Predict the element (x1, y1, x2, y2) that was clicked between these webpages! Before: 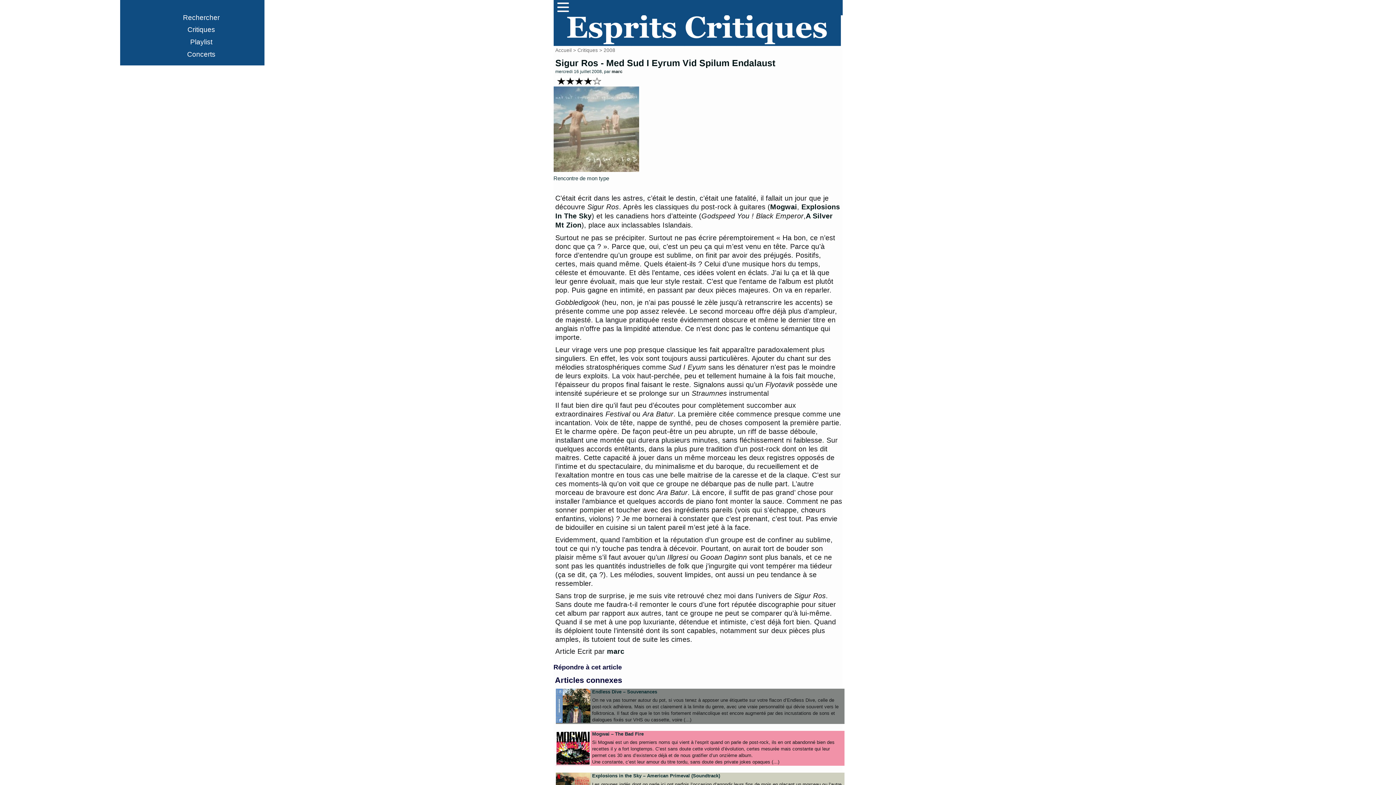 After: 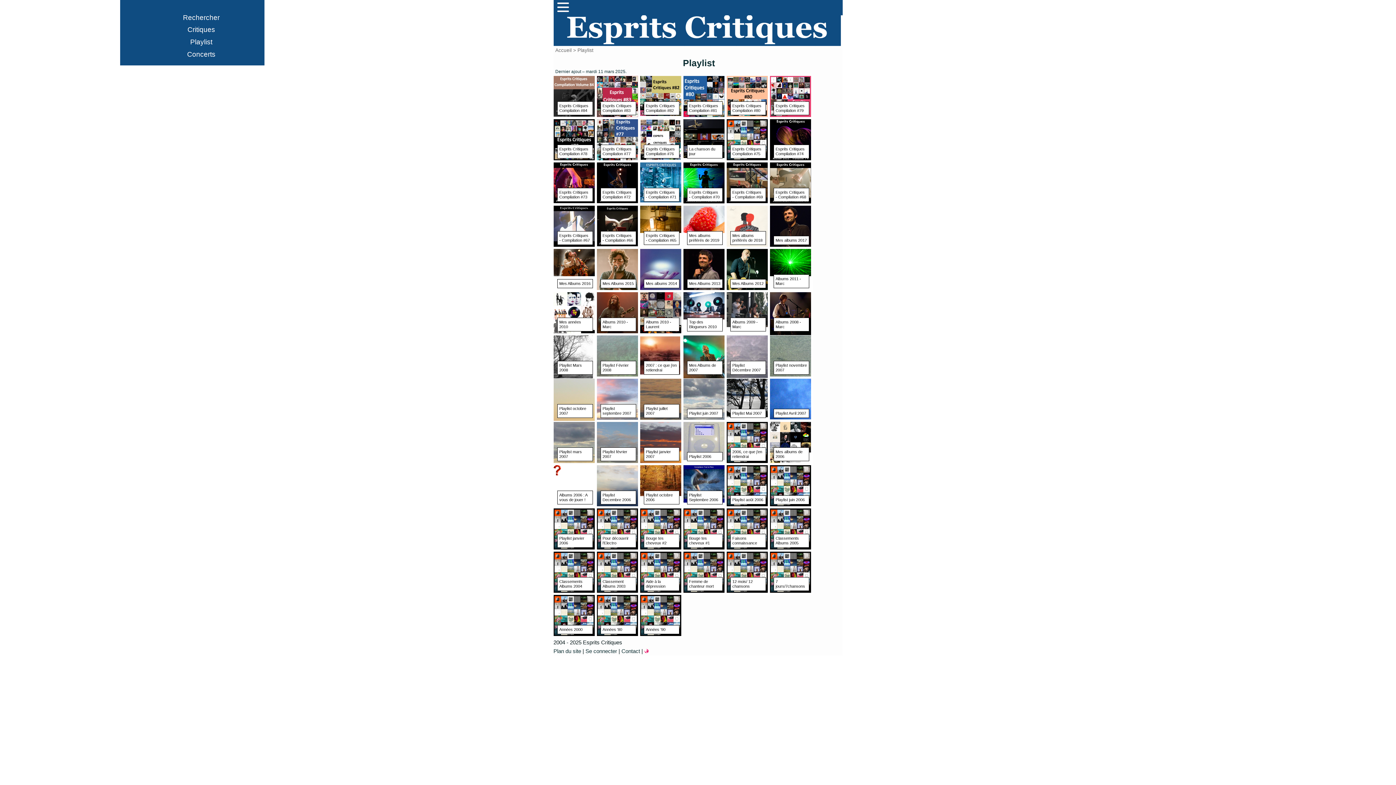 Action: label: Playlist bbox: (138, 36, 264, 48)